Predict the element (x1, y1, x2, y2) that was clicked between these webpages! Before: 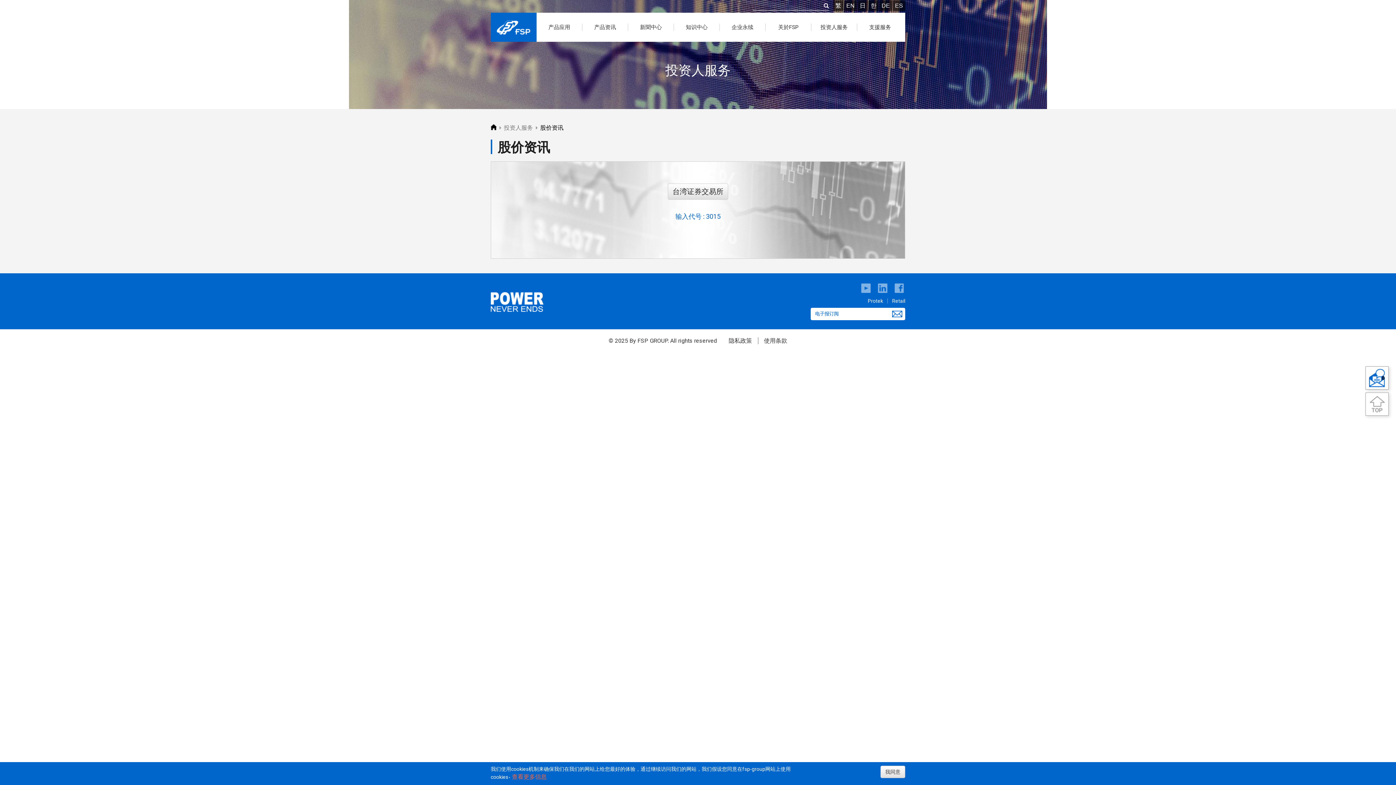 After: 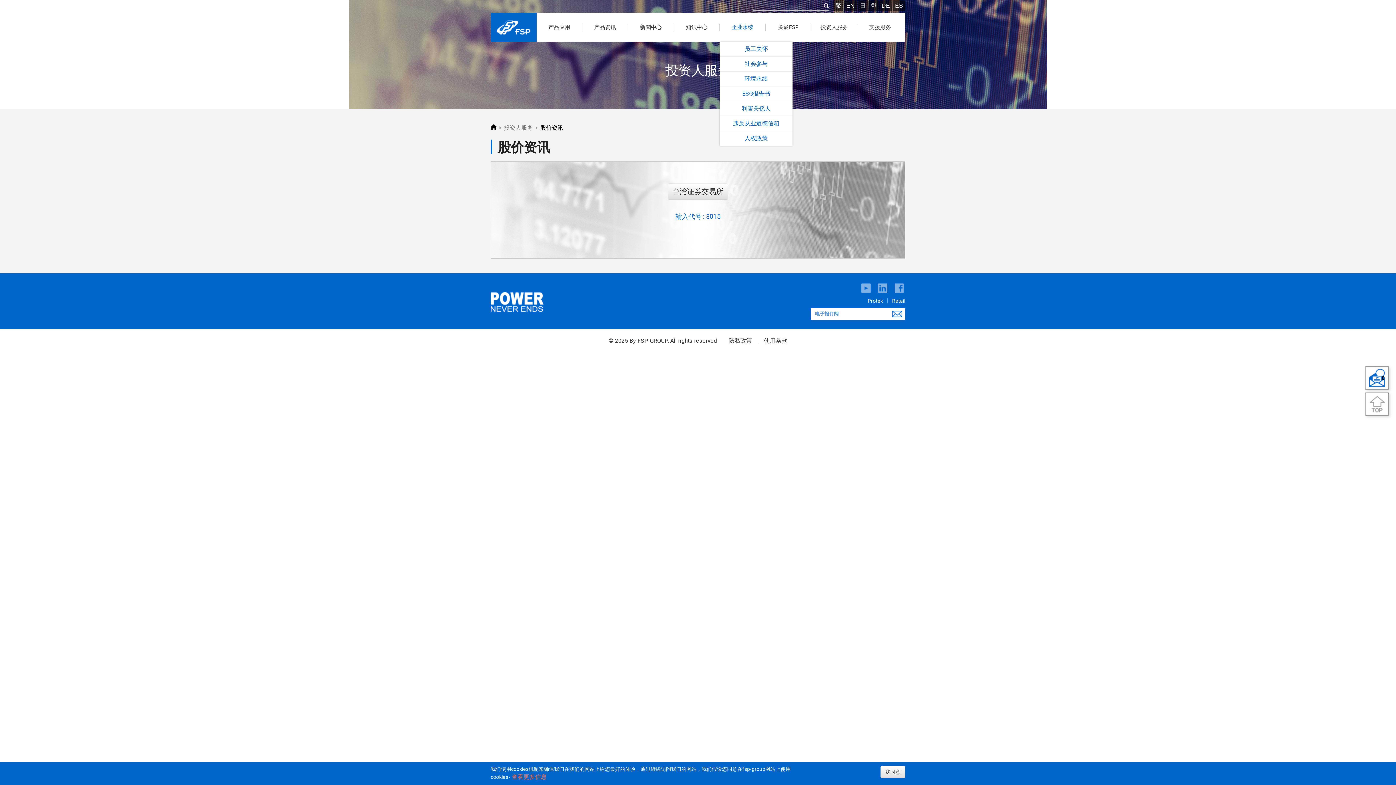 Action: label: 企业永续 bbox: (720, 12, 765, 41)